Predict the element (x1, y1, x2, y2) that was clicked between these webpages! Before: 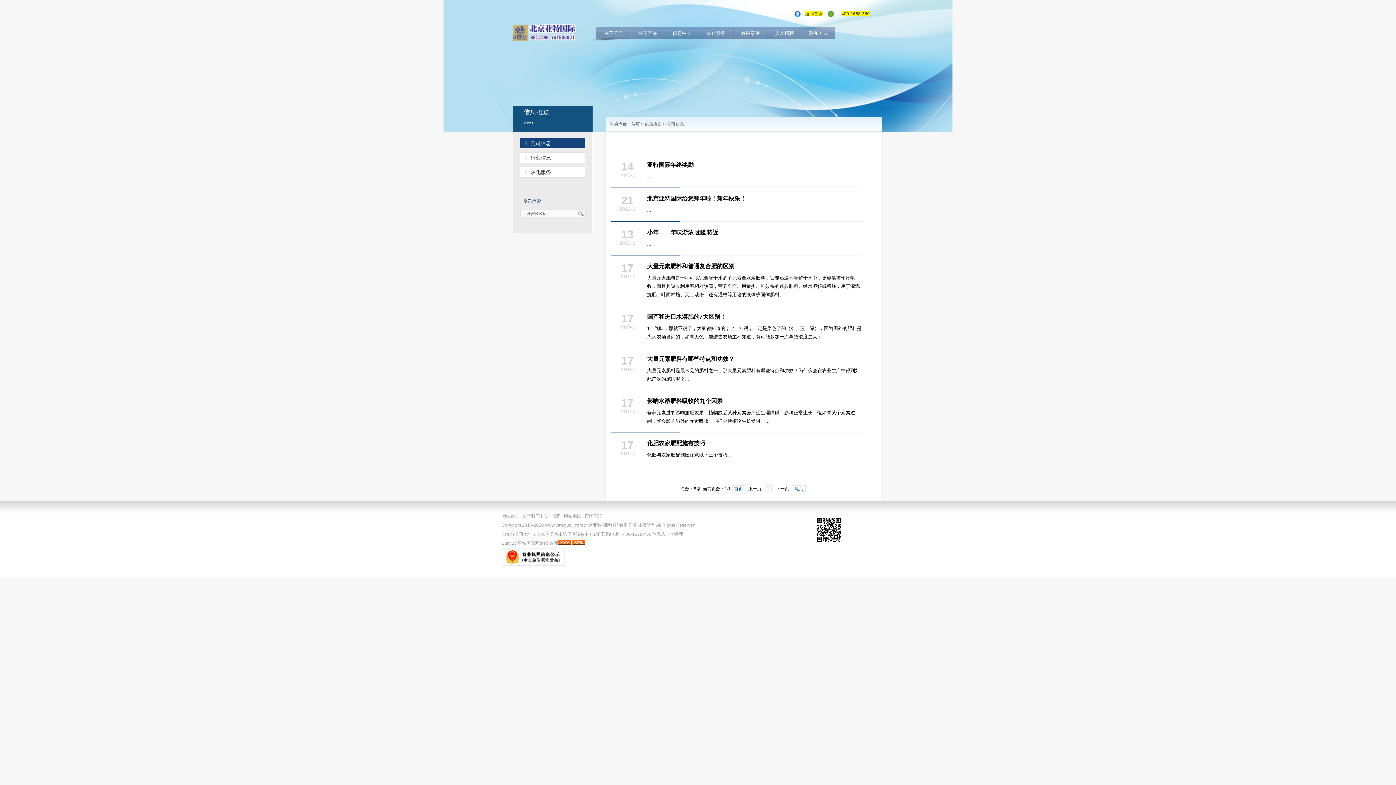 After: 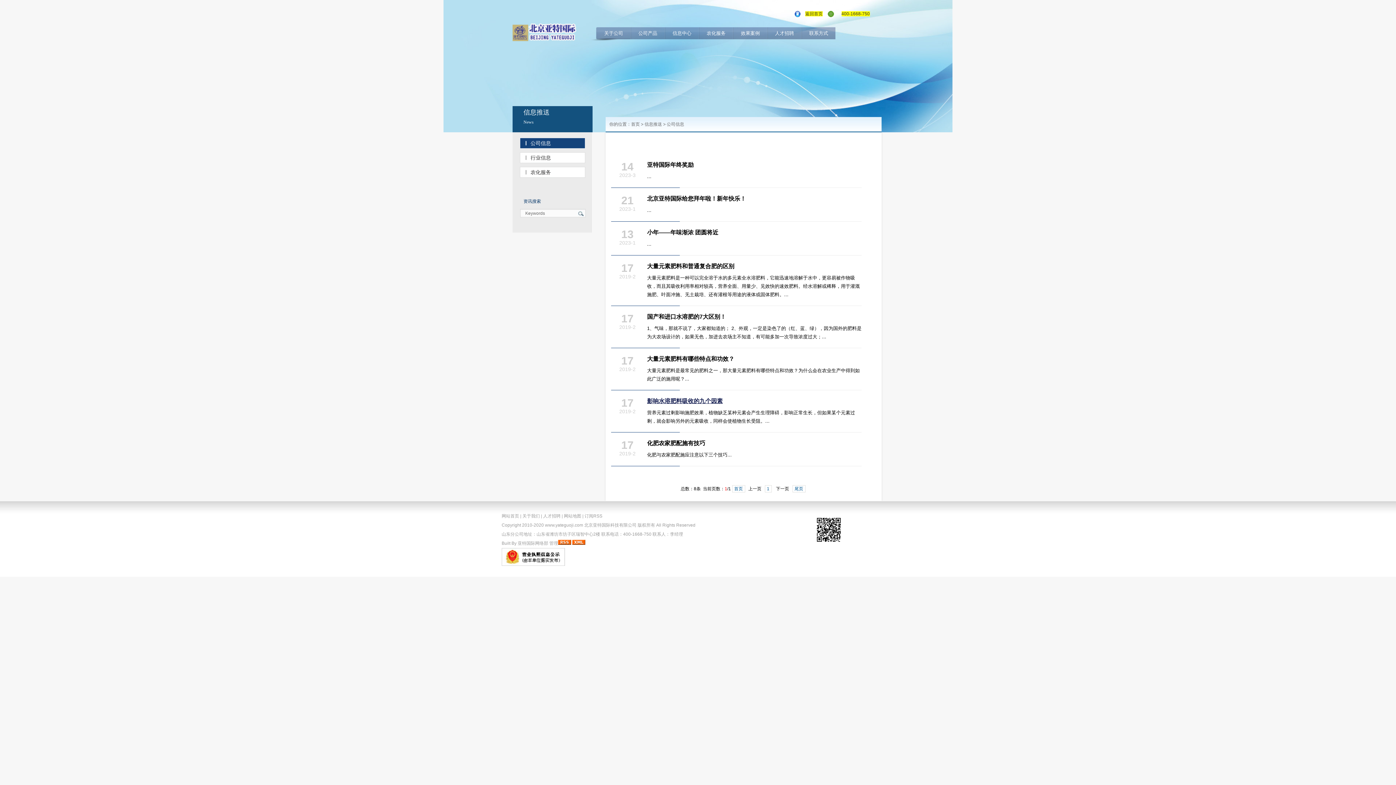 Action: bbox: (647, 398, 722, 404) label: 影响水溶肥料吸收的九个因素